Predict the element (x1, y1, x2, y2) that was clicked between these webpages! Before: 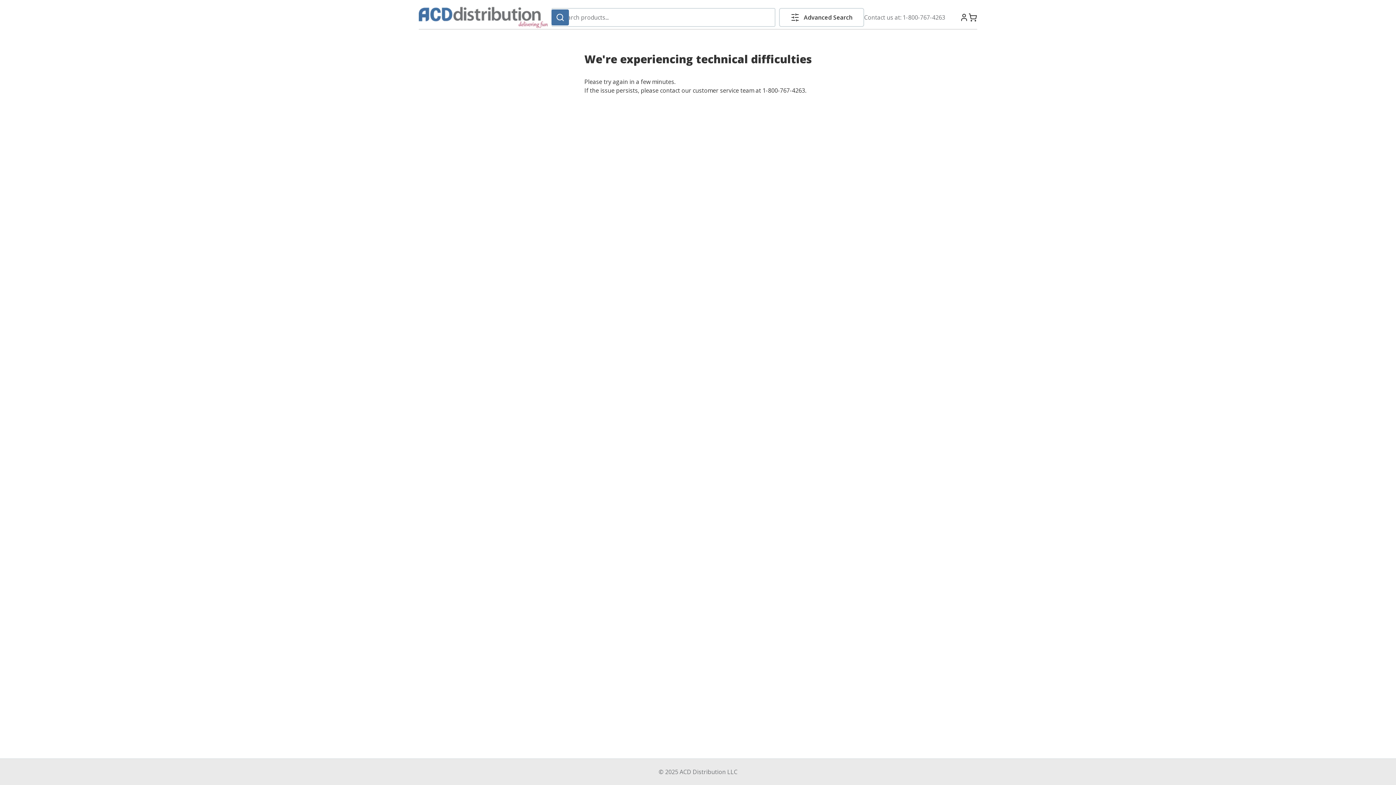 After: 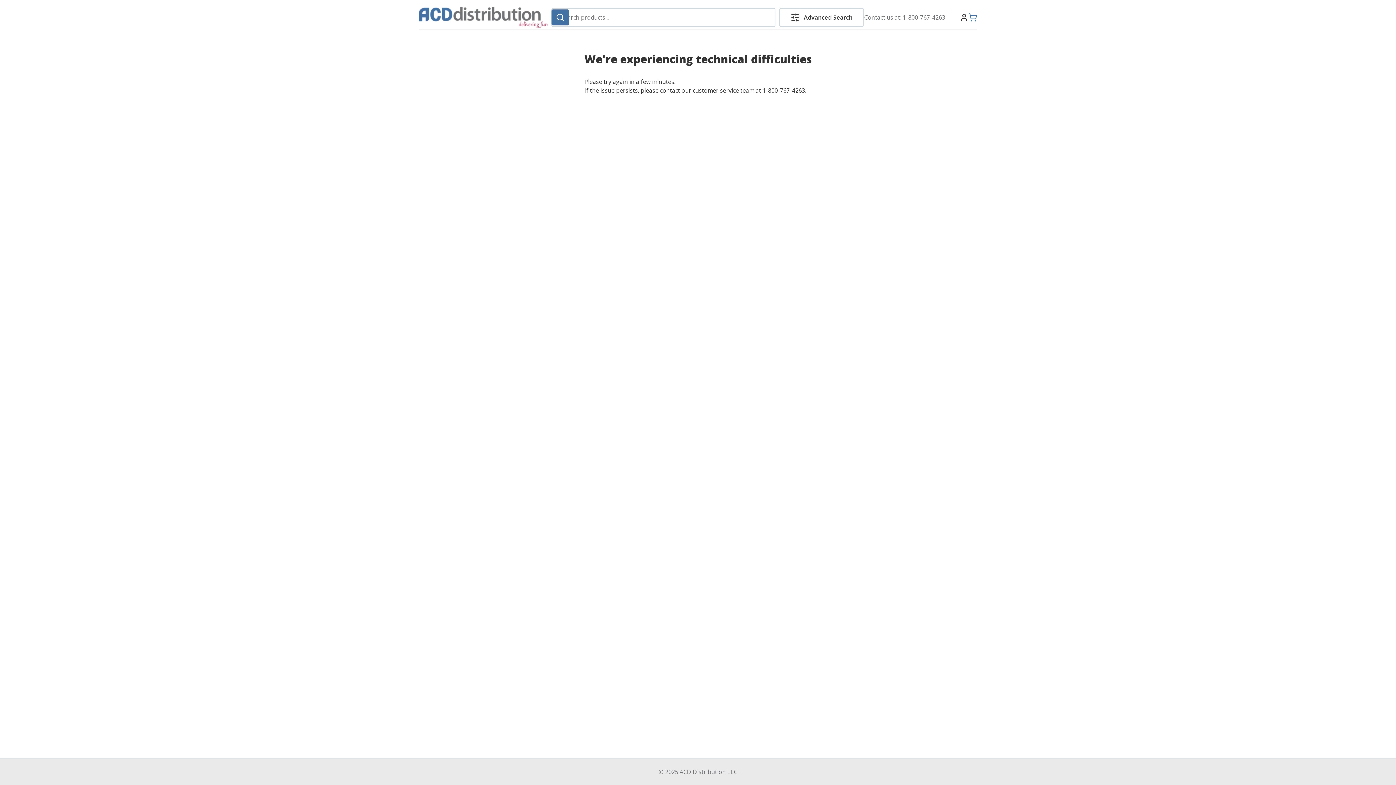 Action: bbox: (968, 13, 977, 21)